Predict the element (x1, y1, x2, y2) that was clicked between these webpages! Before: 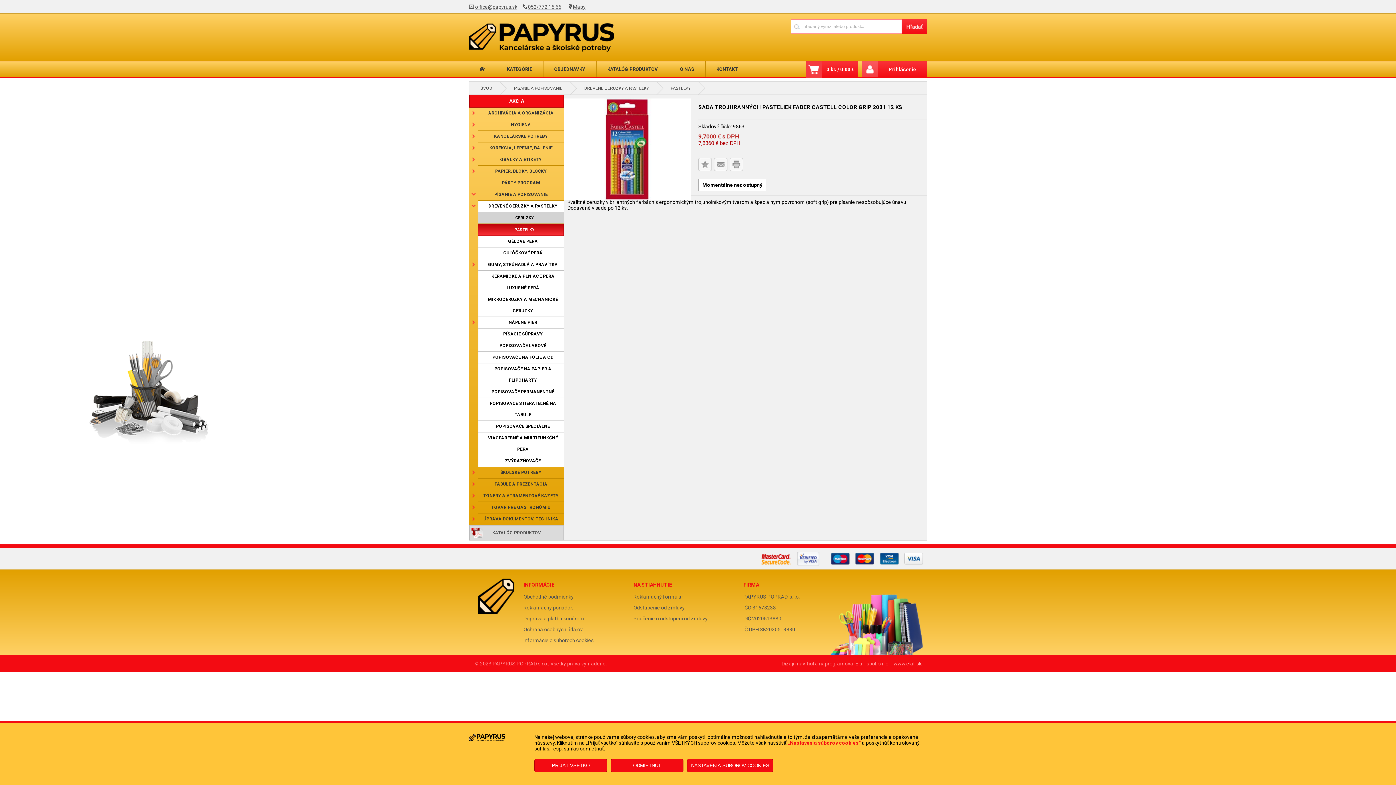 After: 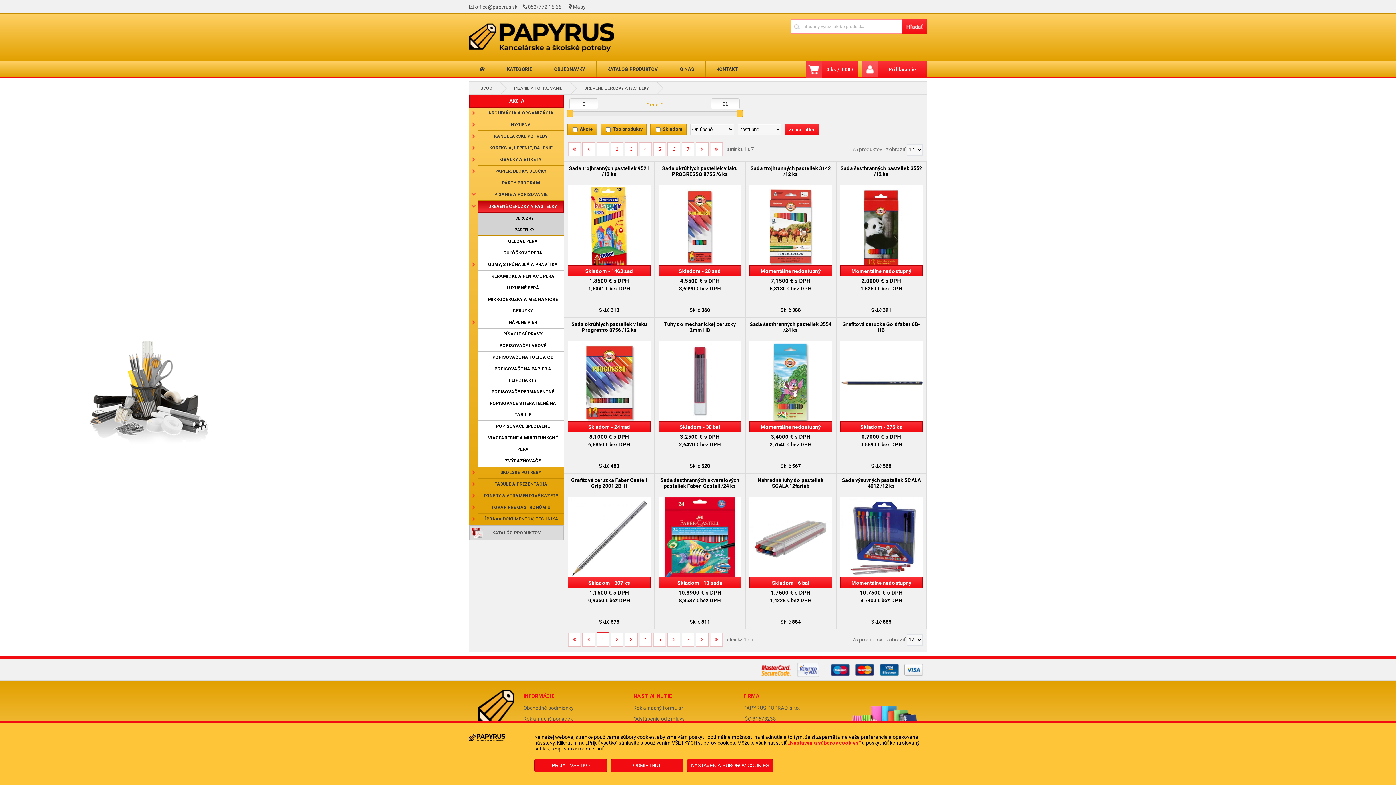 Action: label: DREVENÉ CERUZKY A PASTELKY bbox: (482, 200, 562, 212)